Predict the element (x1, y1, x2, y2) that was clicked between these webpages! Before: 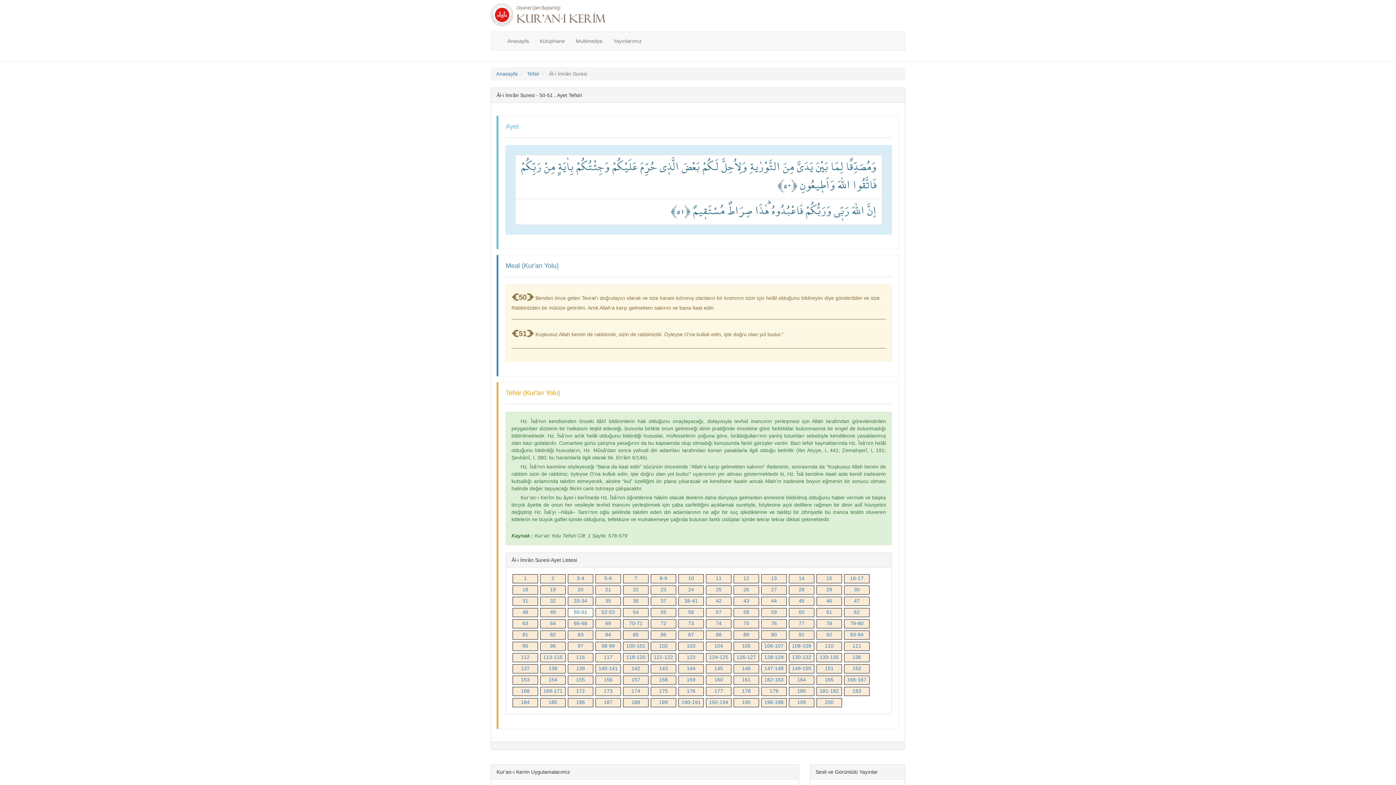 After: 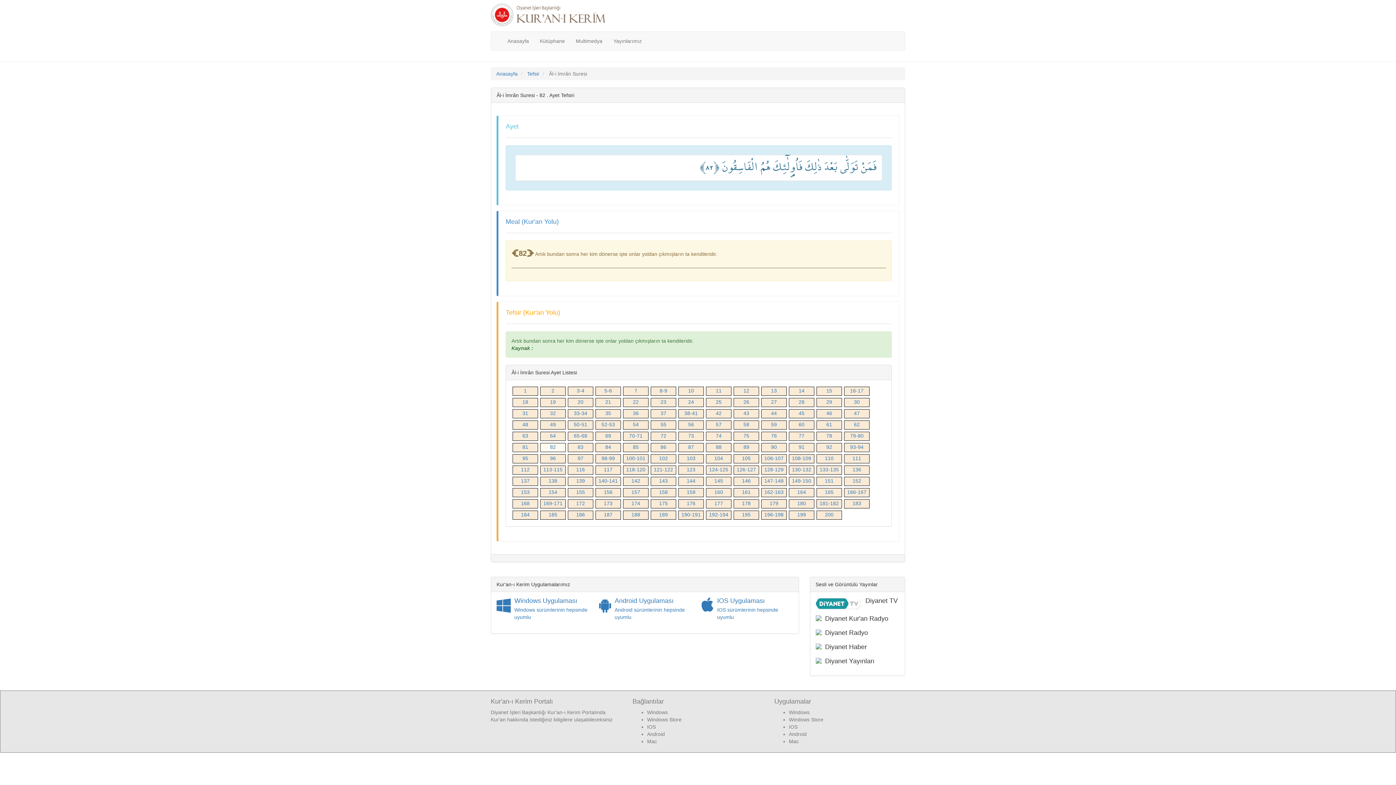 Action: label: 82 bbox: (550, 632, 556, 637)